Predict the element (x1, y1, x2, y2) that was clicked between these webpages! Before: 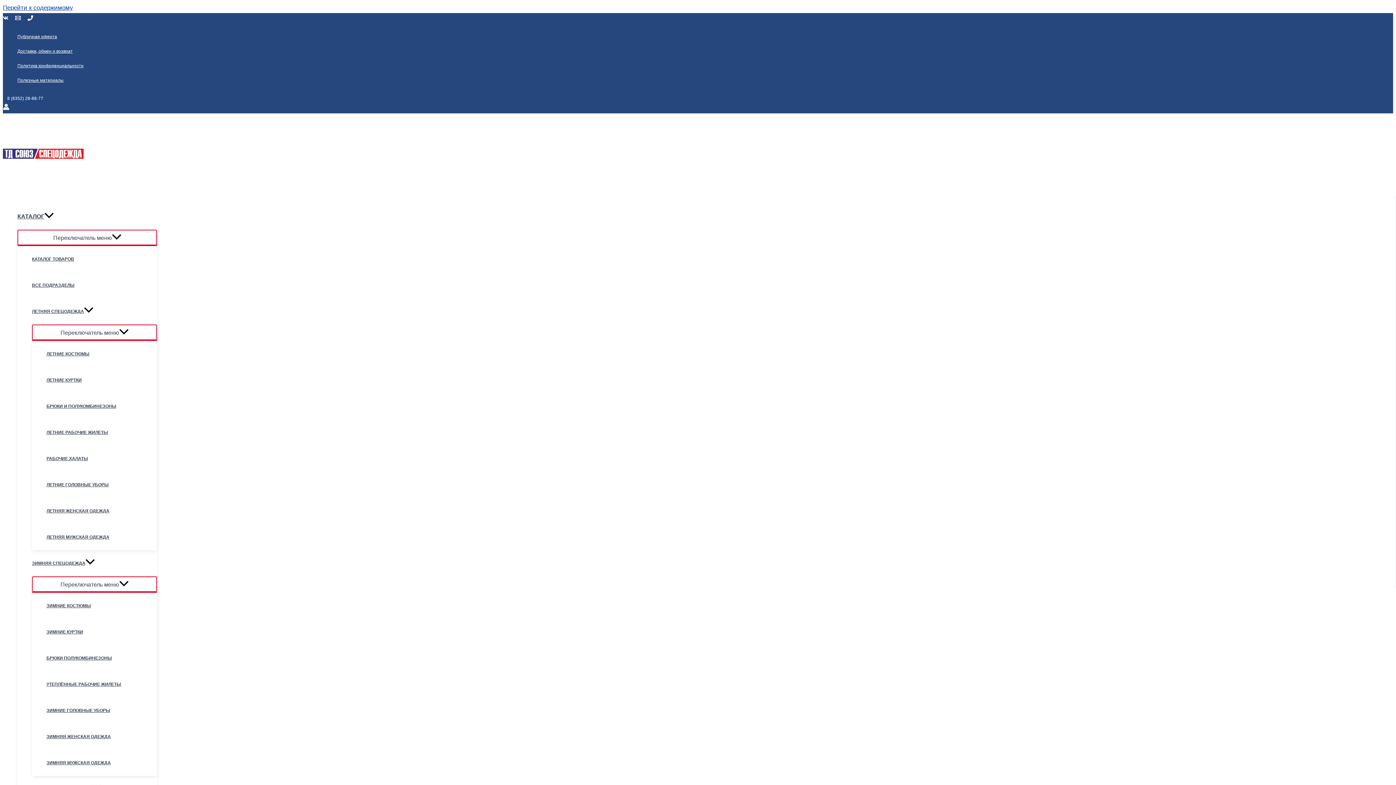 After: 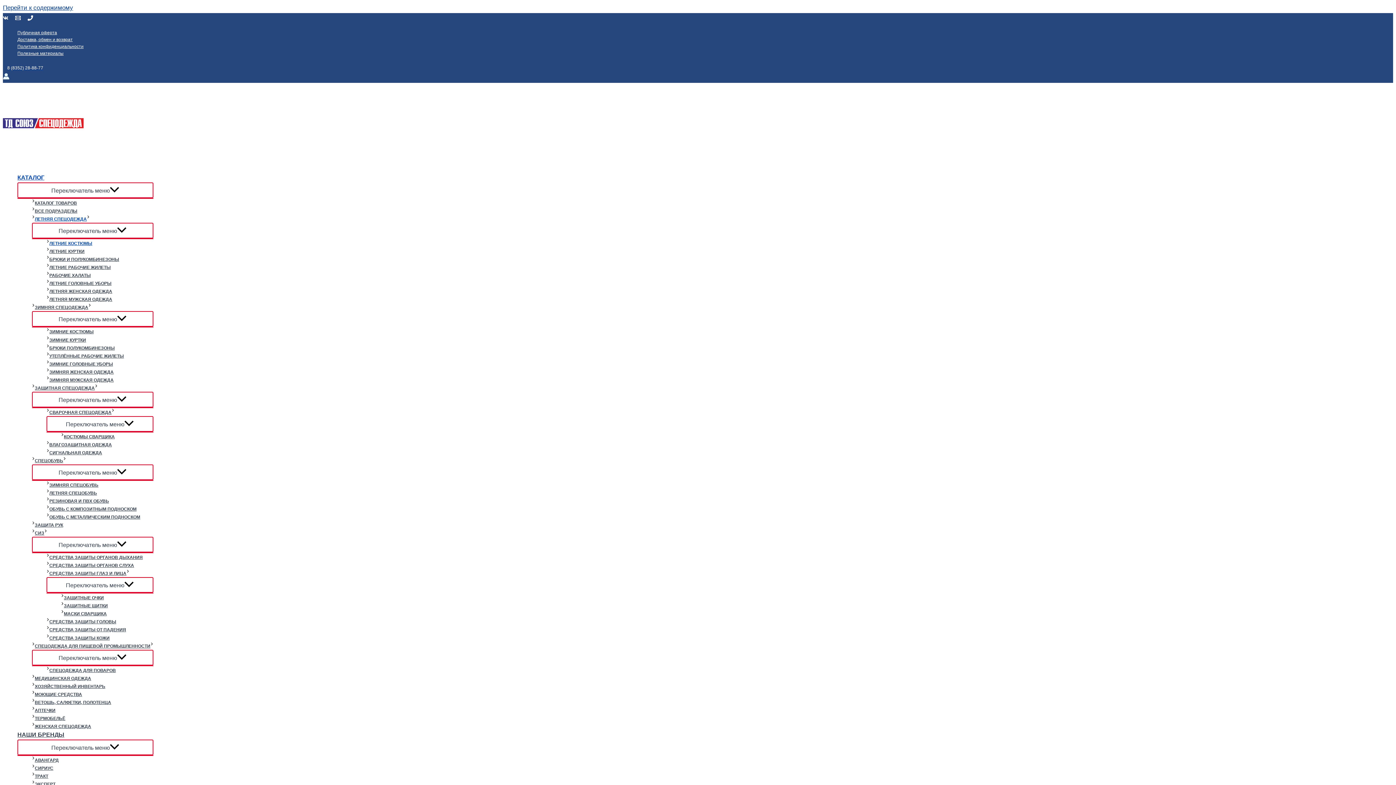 Action: bbox: (46, 341, 157, 367) label: ЛЕТНИЕ КОСТЮМЫ